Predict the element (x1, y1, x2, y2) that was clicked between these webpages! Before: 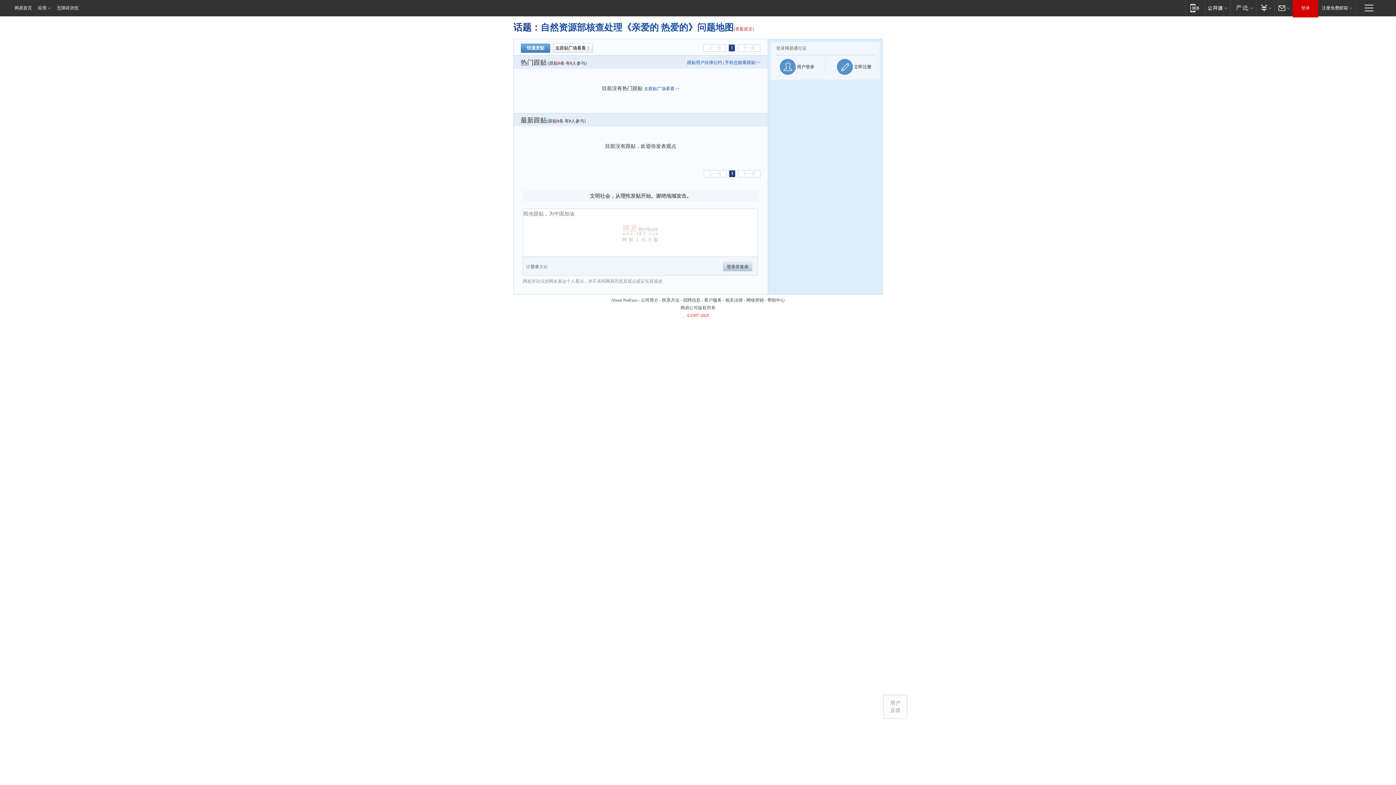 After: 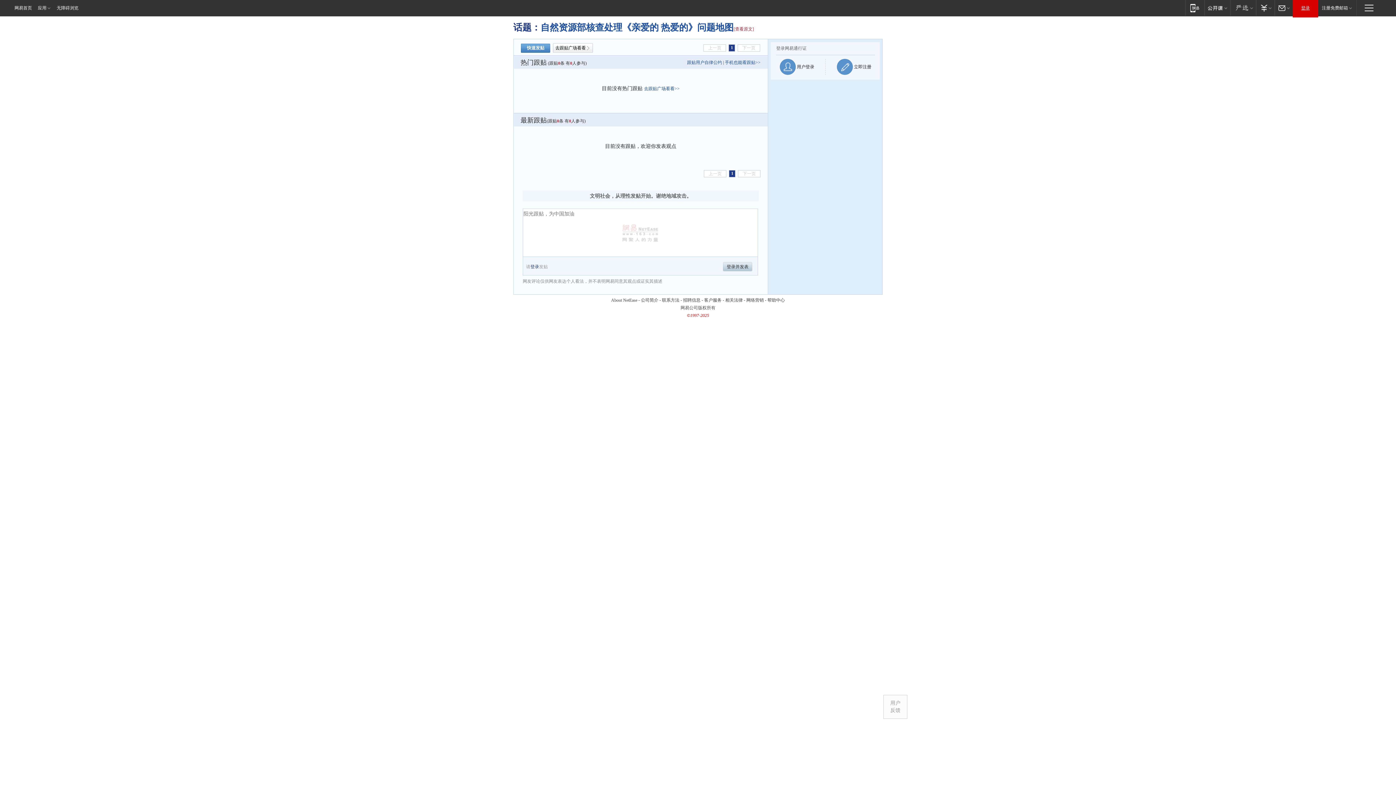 Action: bbox: (1293, 0, 1318, 16) label: 登录